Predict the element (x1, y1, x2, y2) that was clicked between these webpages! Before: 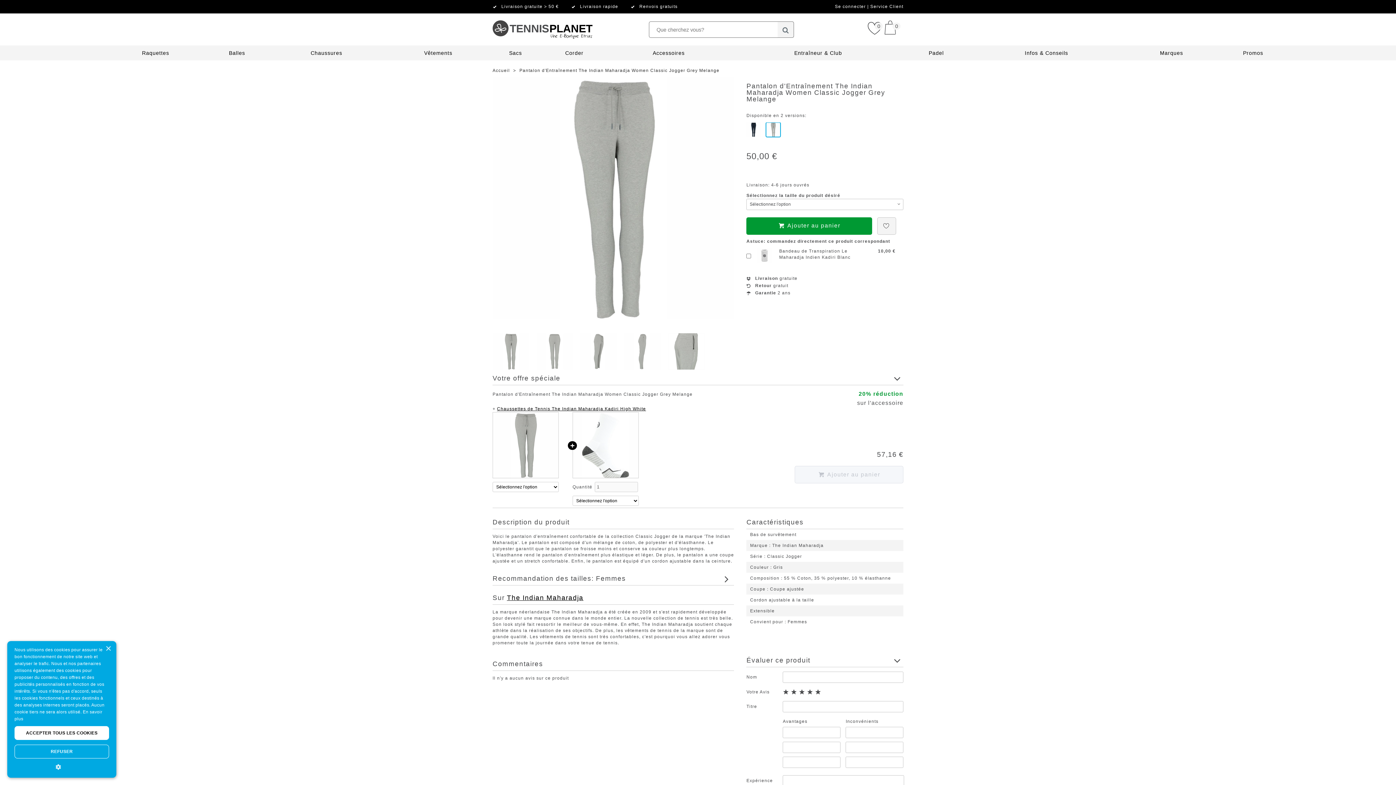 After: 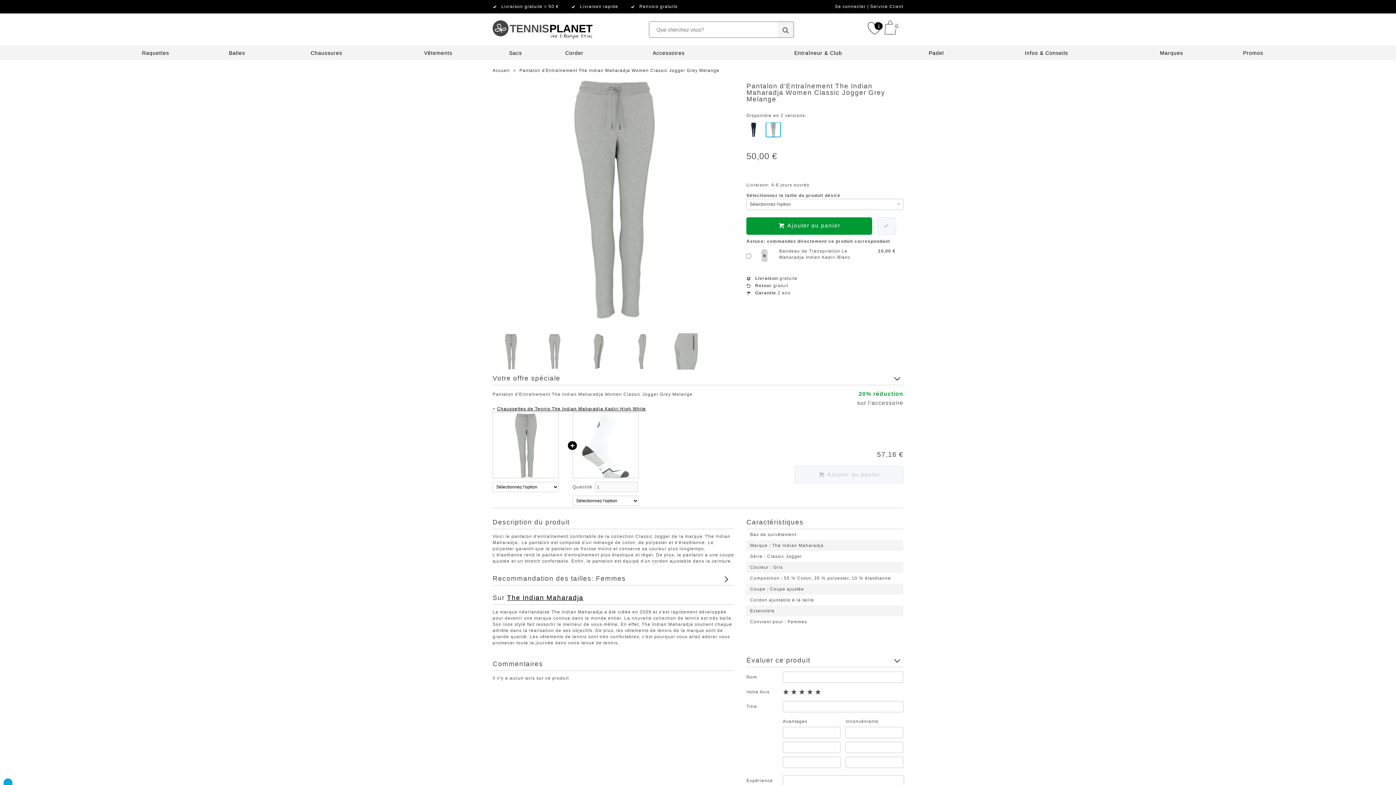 Action: bbox: (877, 217, 896, 234)